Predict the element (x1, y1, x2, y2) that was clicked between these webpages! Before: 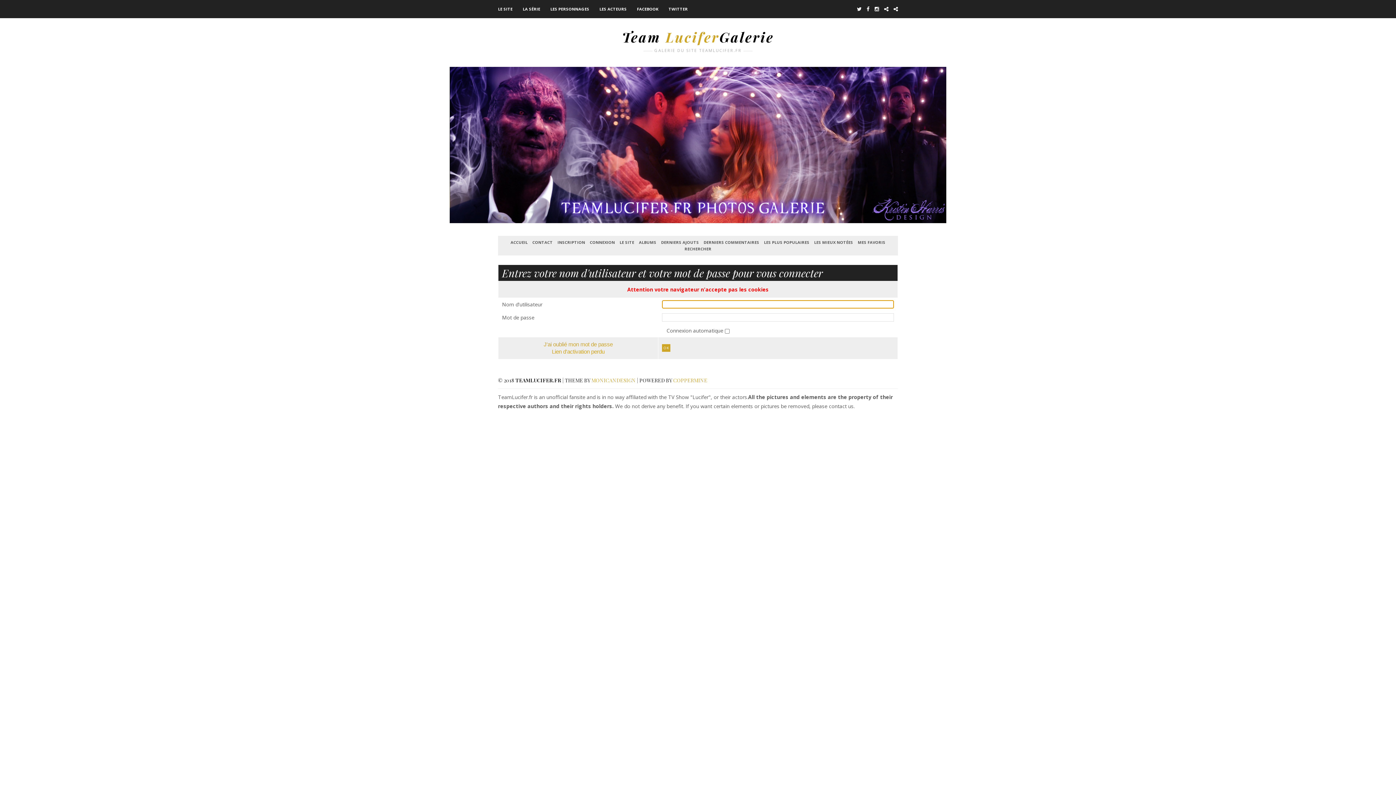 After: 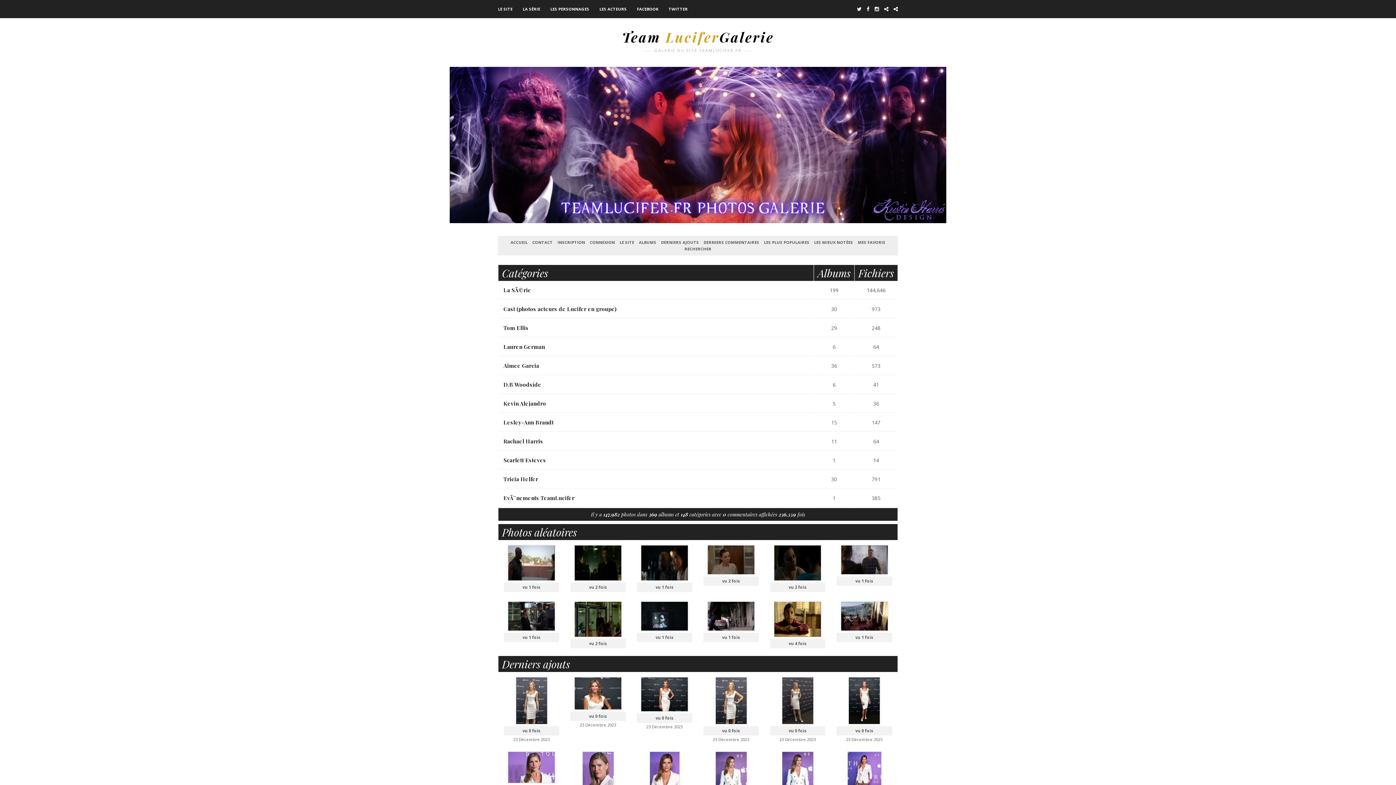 Action: bbox: (637, 237, 658, 246) label: ALBUMS